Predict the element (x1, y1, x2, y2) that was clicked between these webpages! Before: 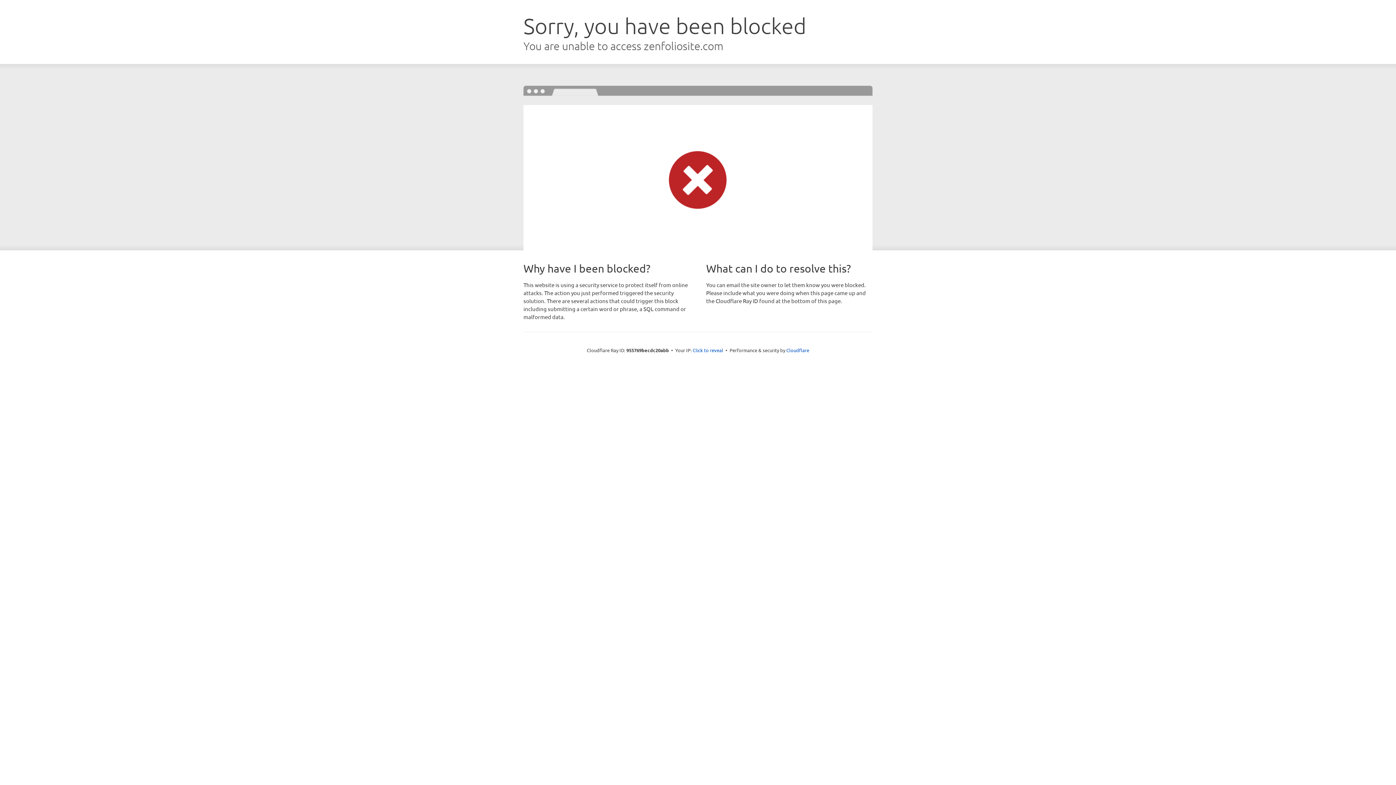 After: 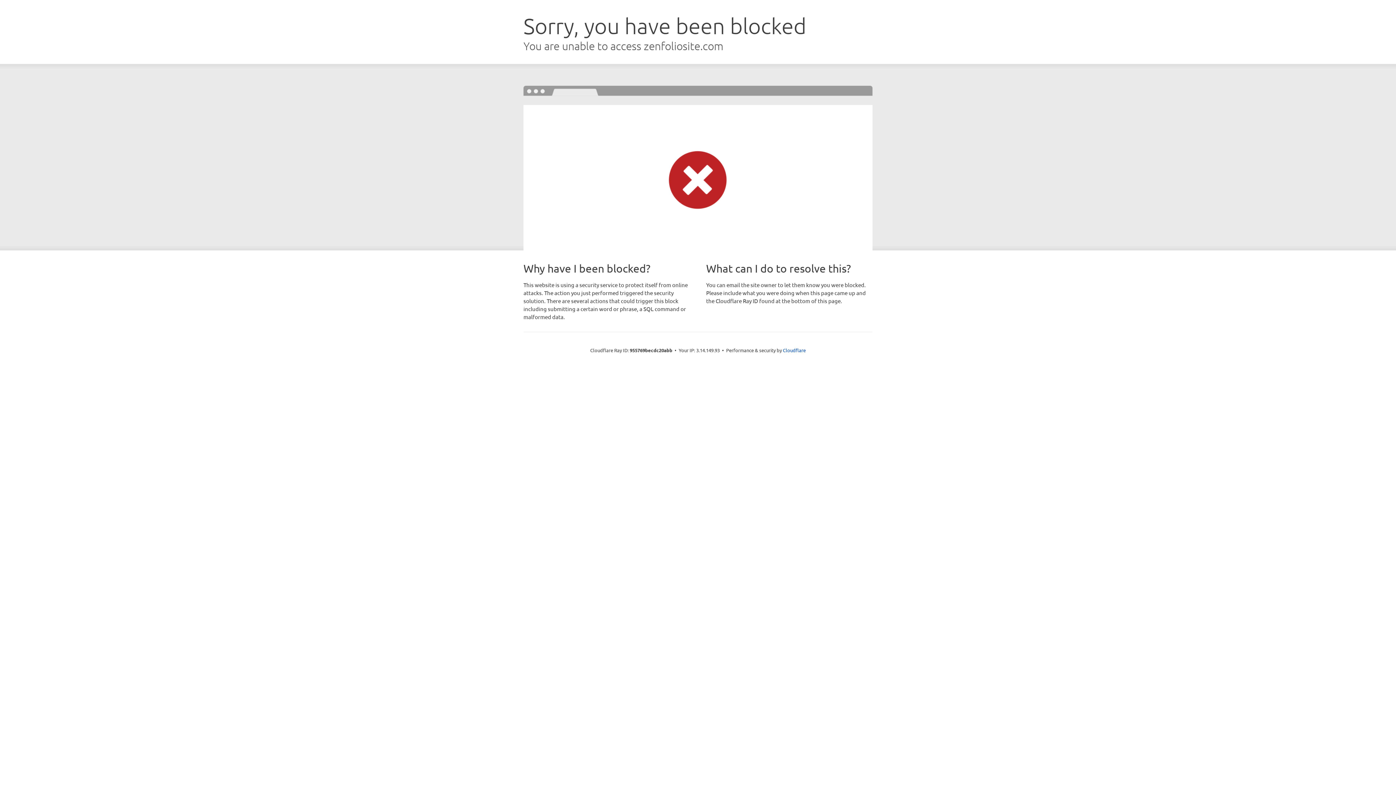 Action: label: Click to reveal bbox: (692, 346, 723, 353)